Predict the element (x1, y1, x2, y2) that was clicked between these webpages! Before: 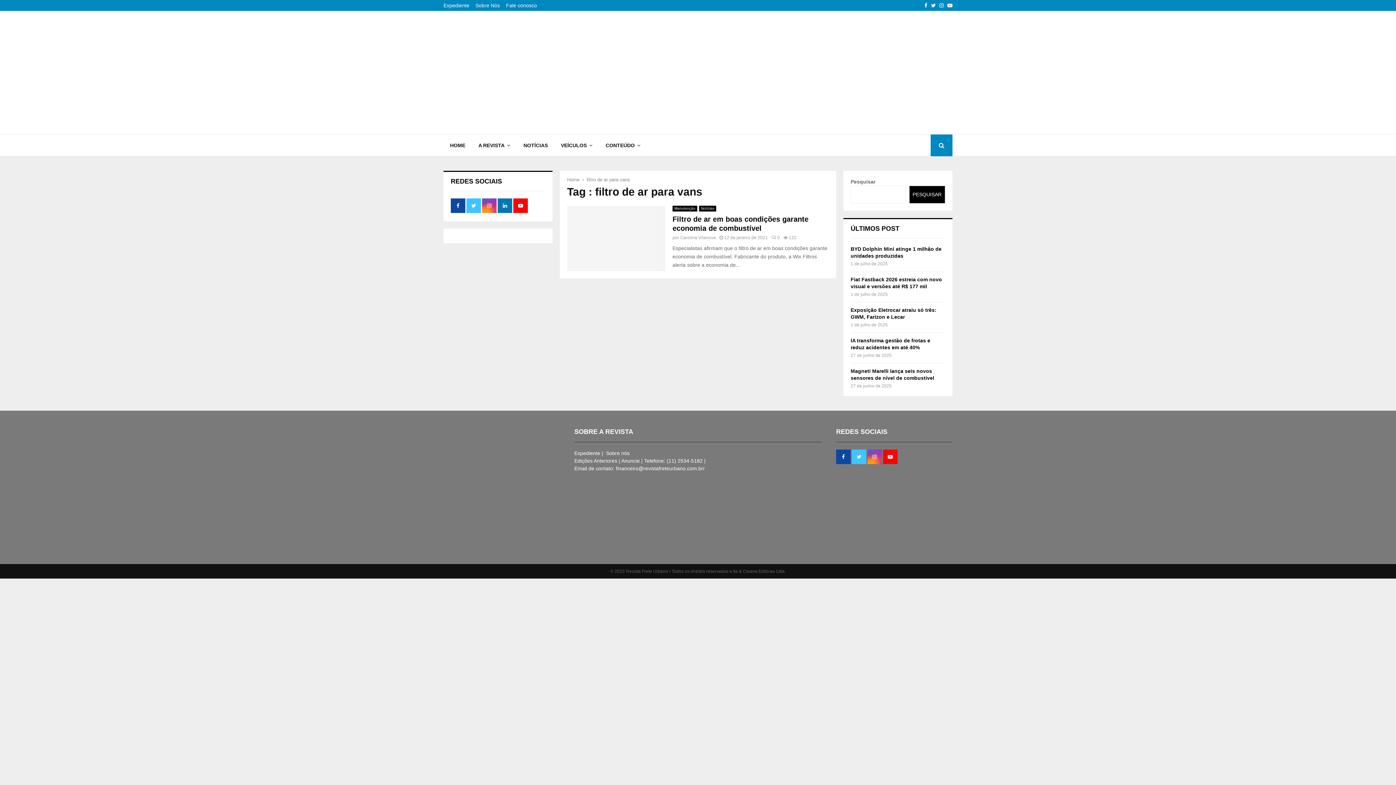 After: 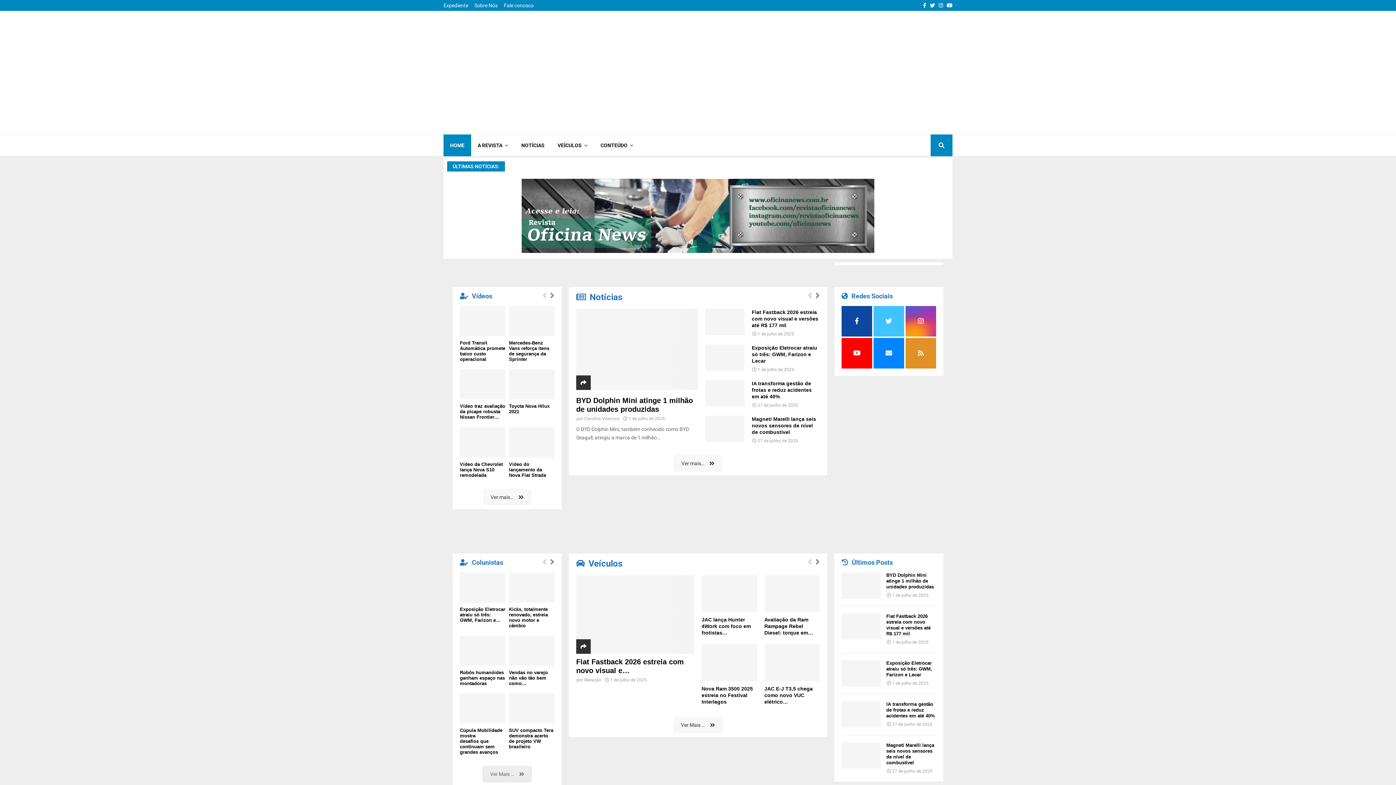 Action: label: HOME bbox: (443, 134, 472, 156)